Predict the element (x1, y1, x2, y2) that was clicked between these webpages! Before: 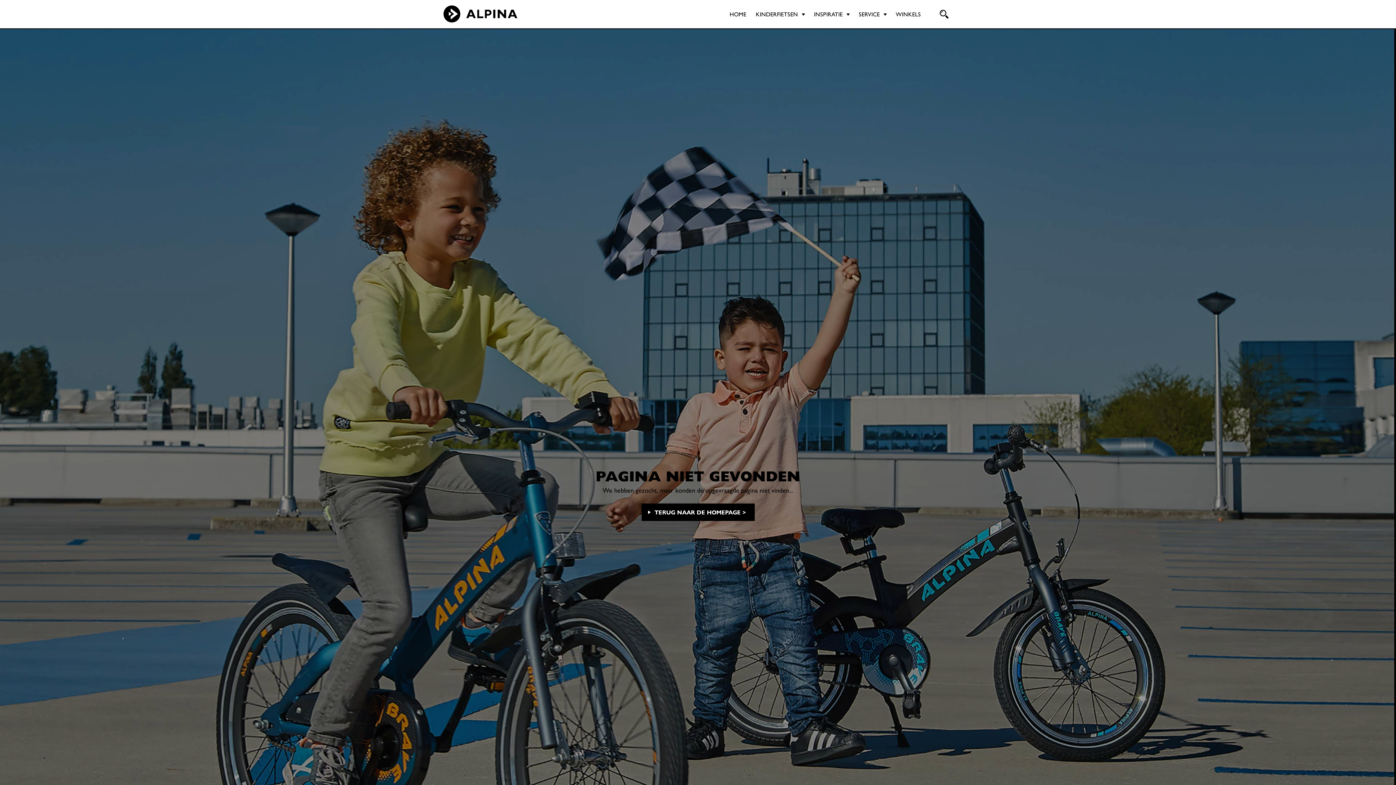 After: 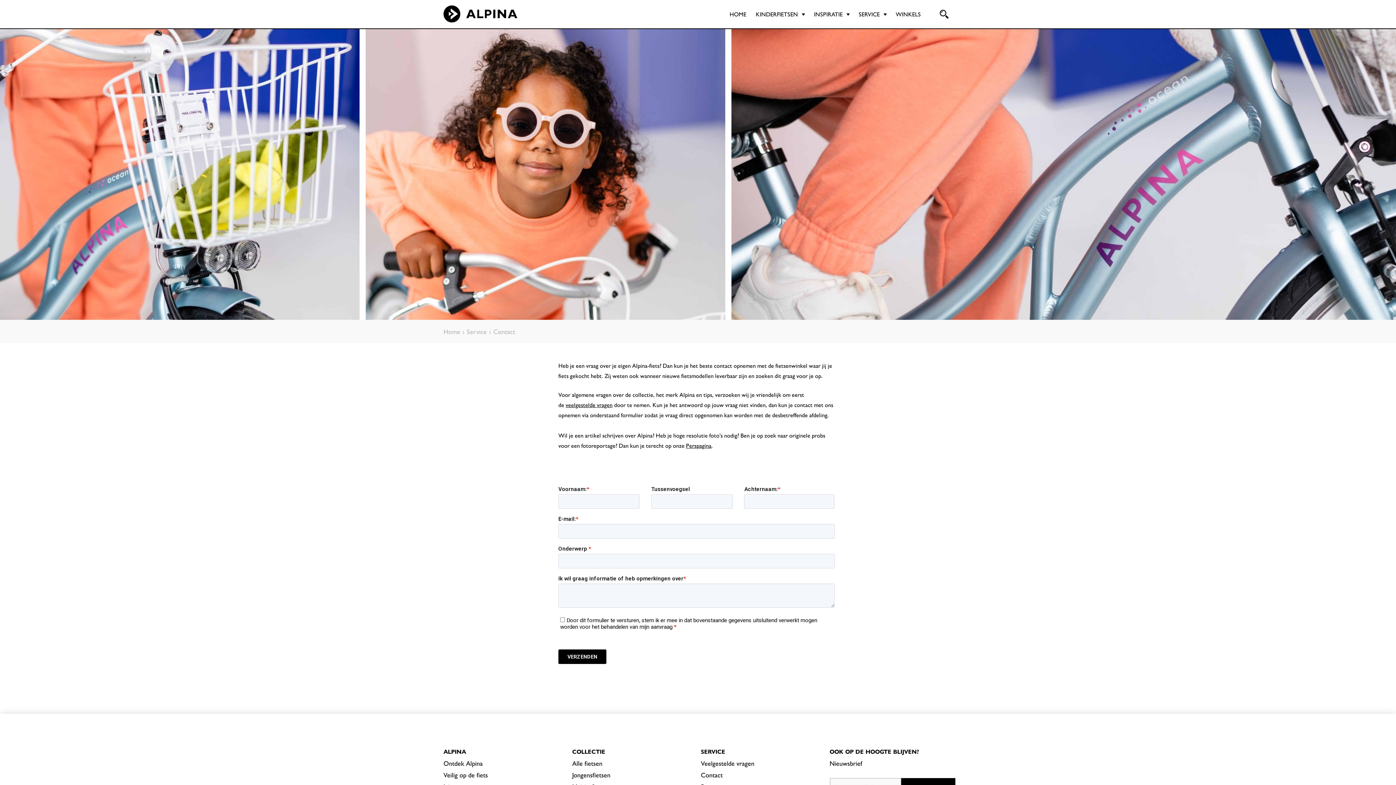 Action: bbox: (854, 0, 891, 28) label: SERVICE